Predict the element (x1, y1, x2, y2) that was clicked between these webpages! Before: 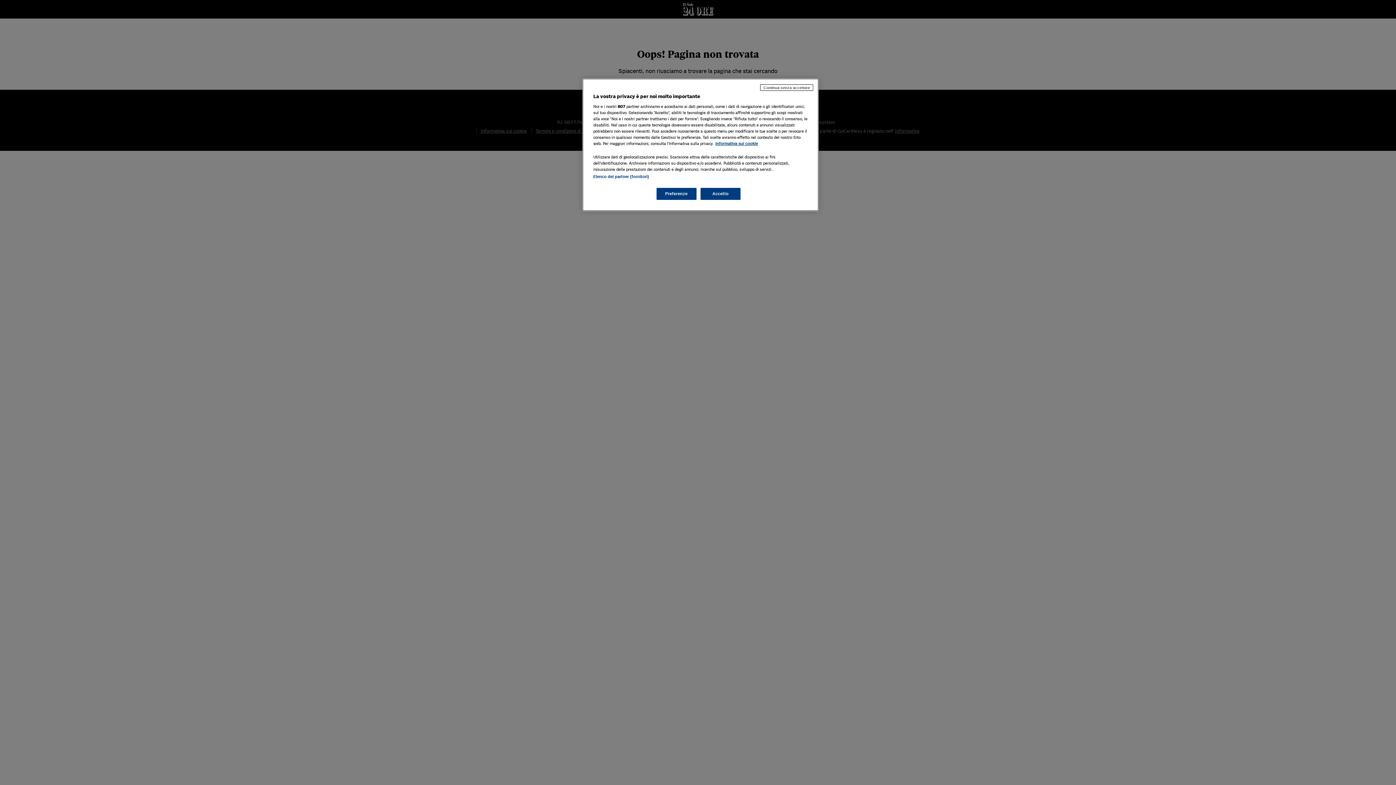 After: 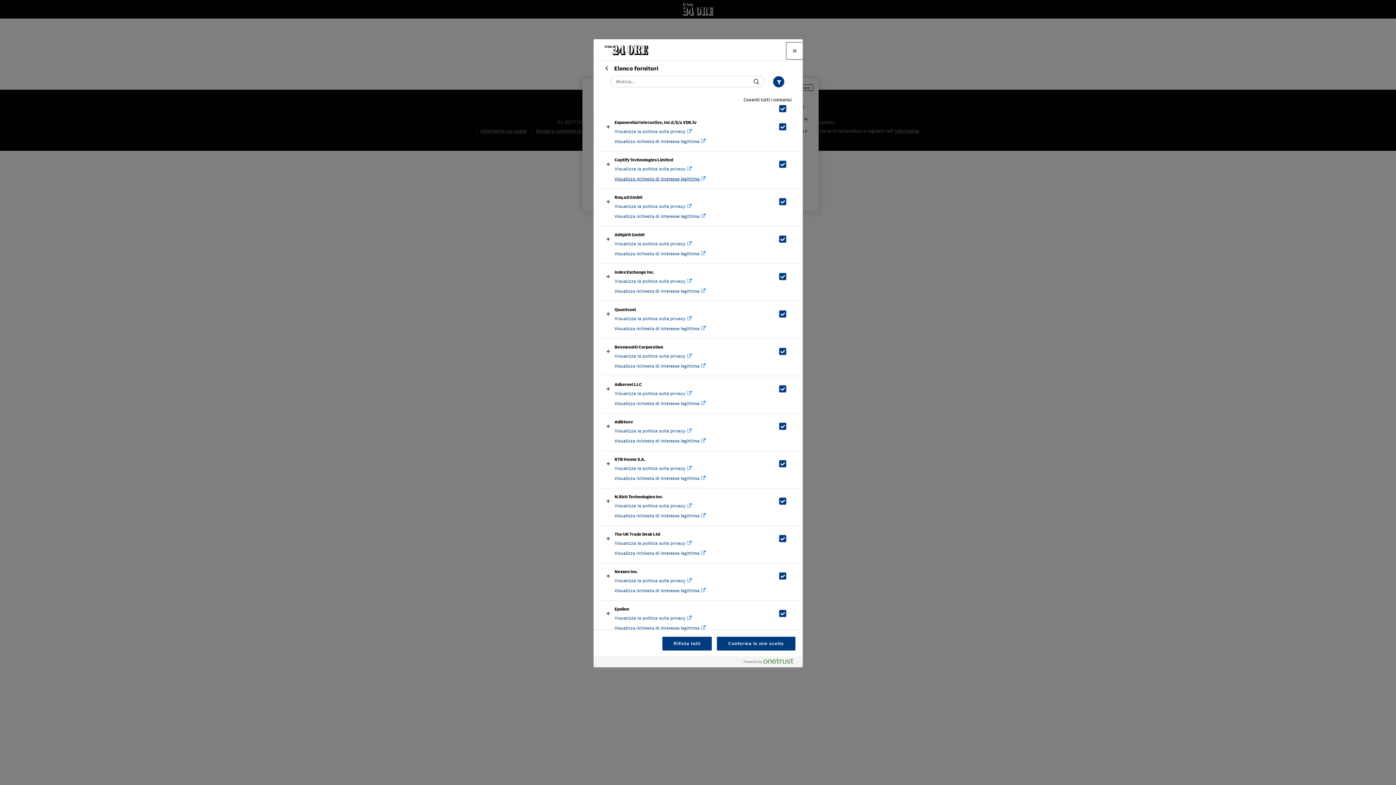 Action: label: Elenco dei partner (fornitori) bbox: (593, 174, 649, 178)